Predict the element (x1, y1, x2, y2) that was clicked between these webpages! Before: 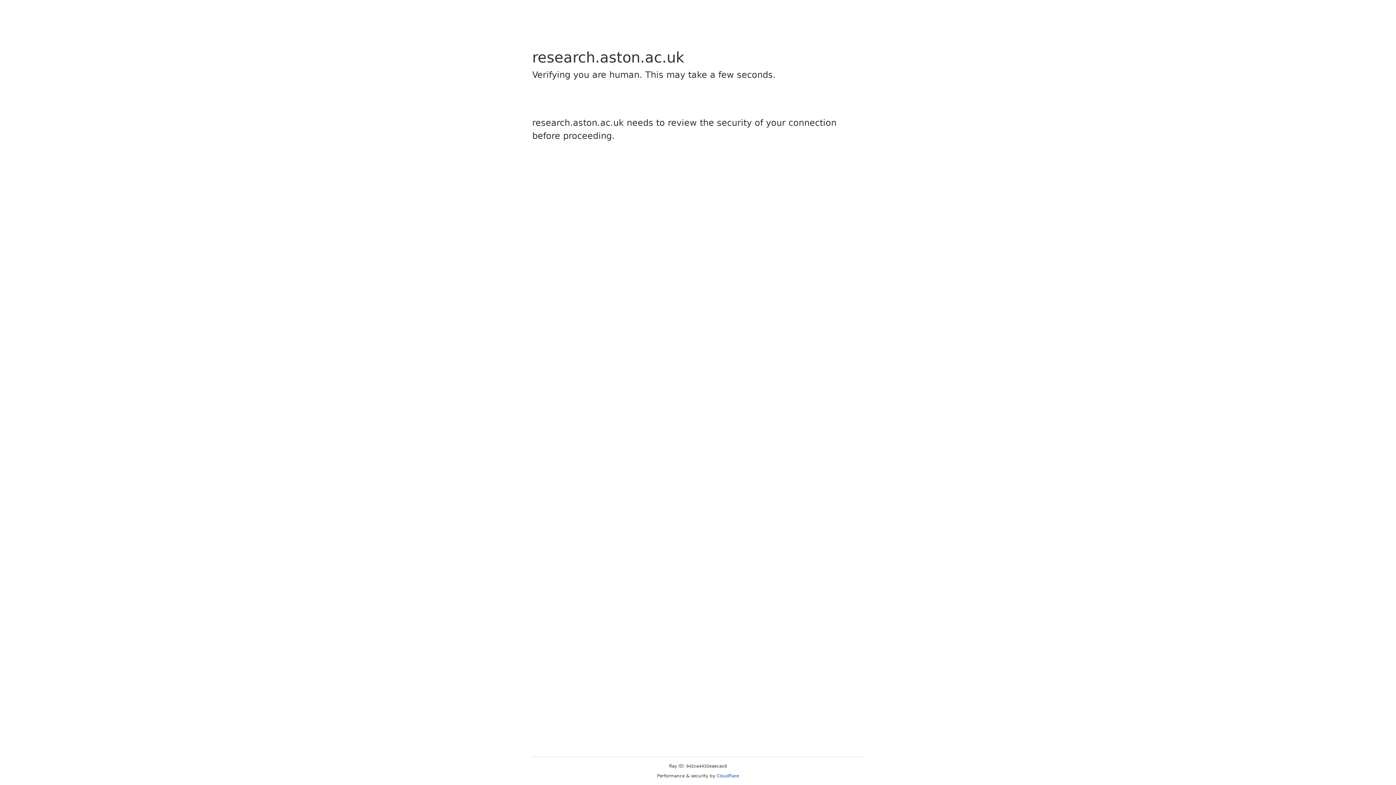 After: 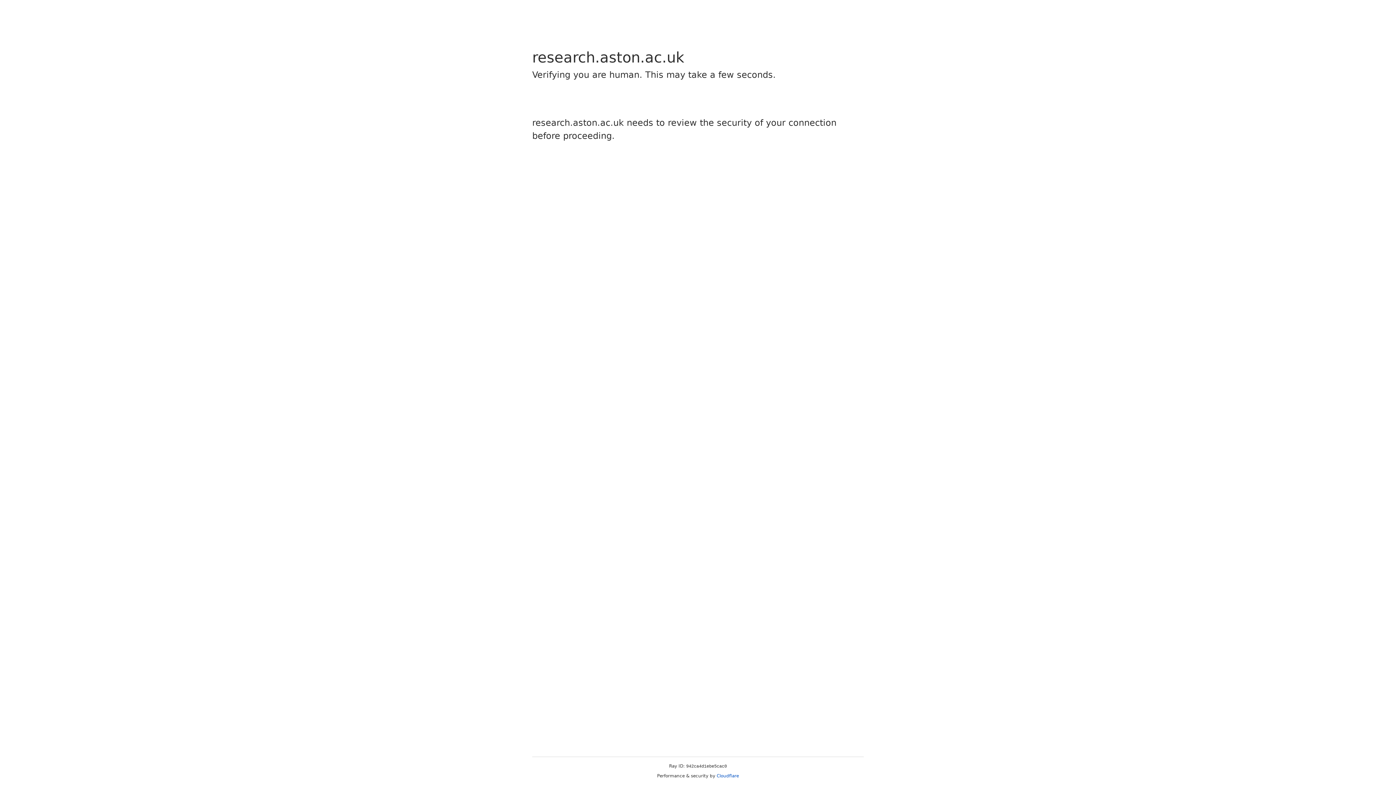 Action: bbox: (716, 773, 739, 778) label: Cloudflare